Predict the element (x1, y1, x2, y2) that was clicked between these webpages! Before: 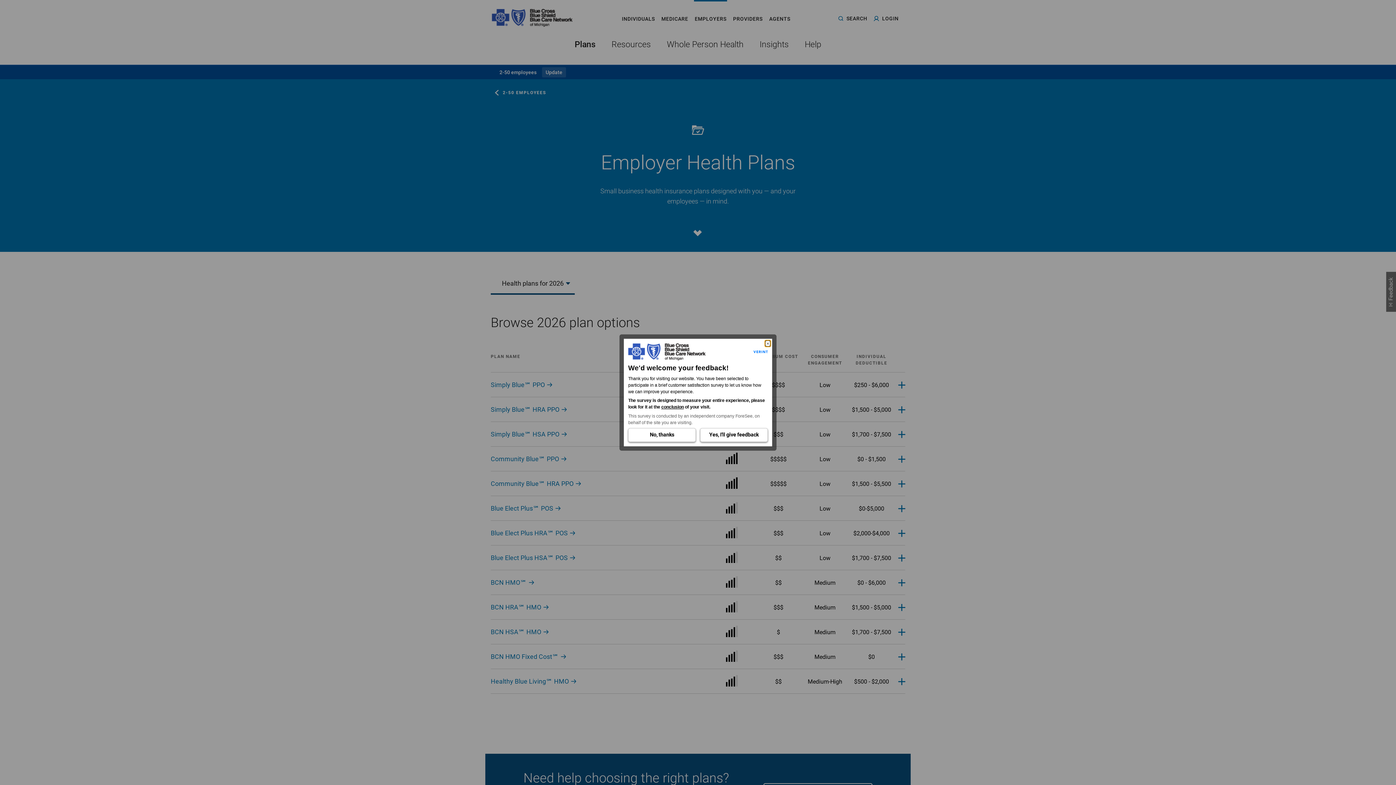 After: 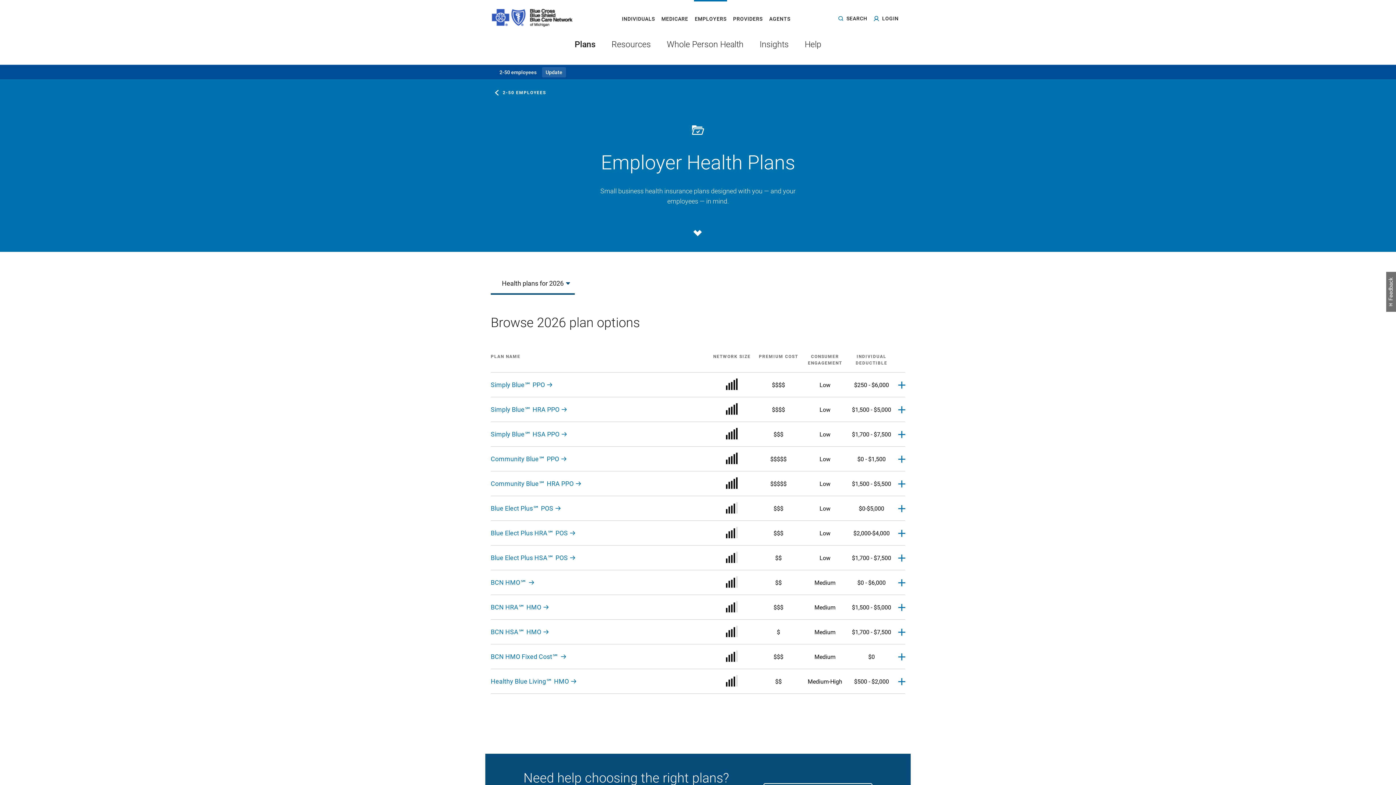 Action: bbox: (764, 340, 771, 346) label: Close dialog